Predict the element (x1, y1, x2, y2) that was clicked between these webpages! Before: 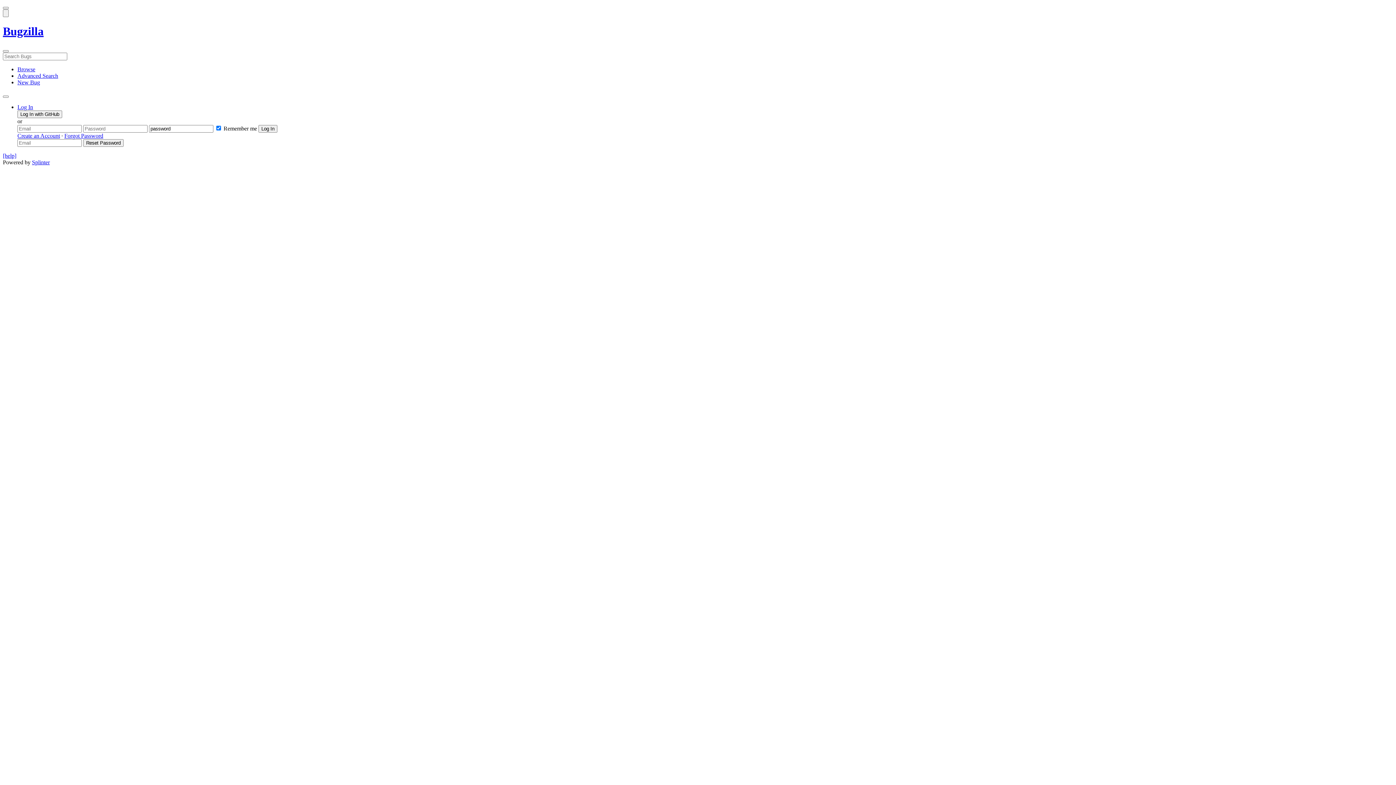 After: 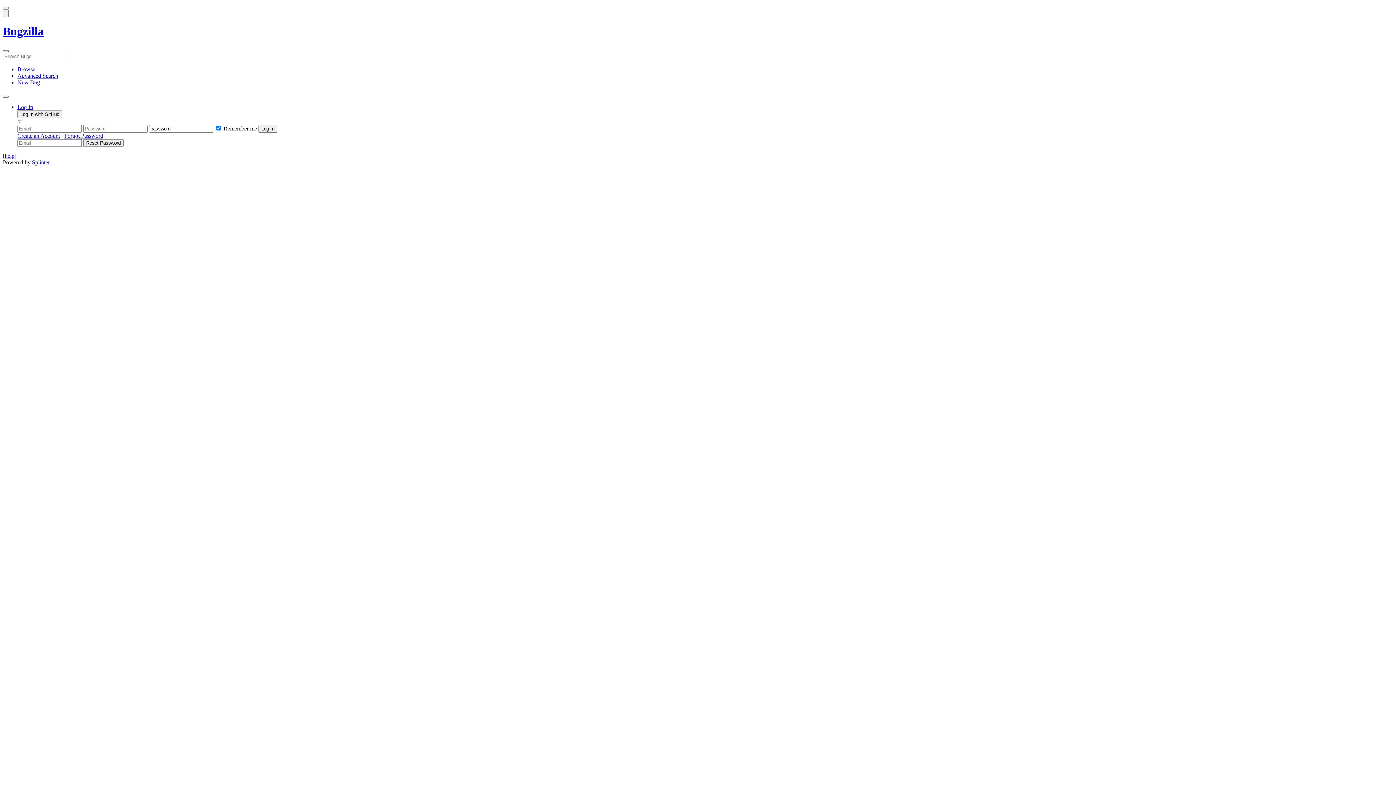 Action: bbox: (2, 50, 8, 52) label: Search Bugs